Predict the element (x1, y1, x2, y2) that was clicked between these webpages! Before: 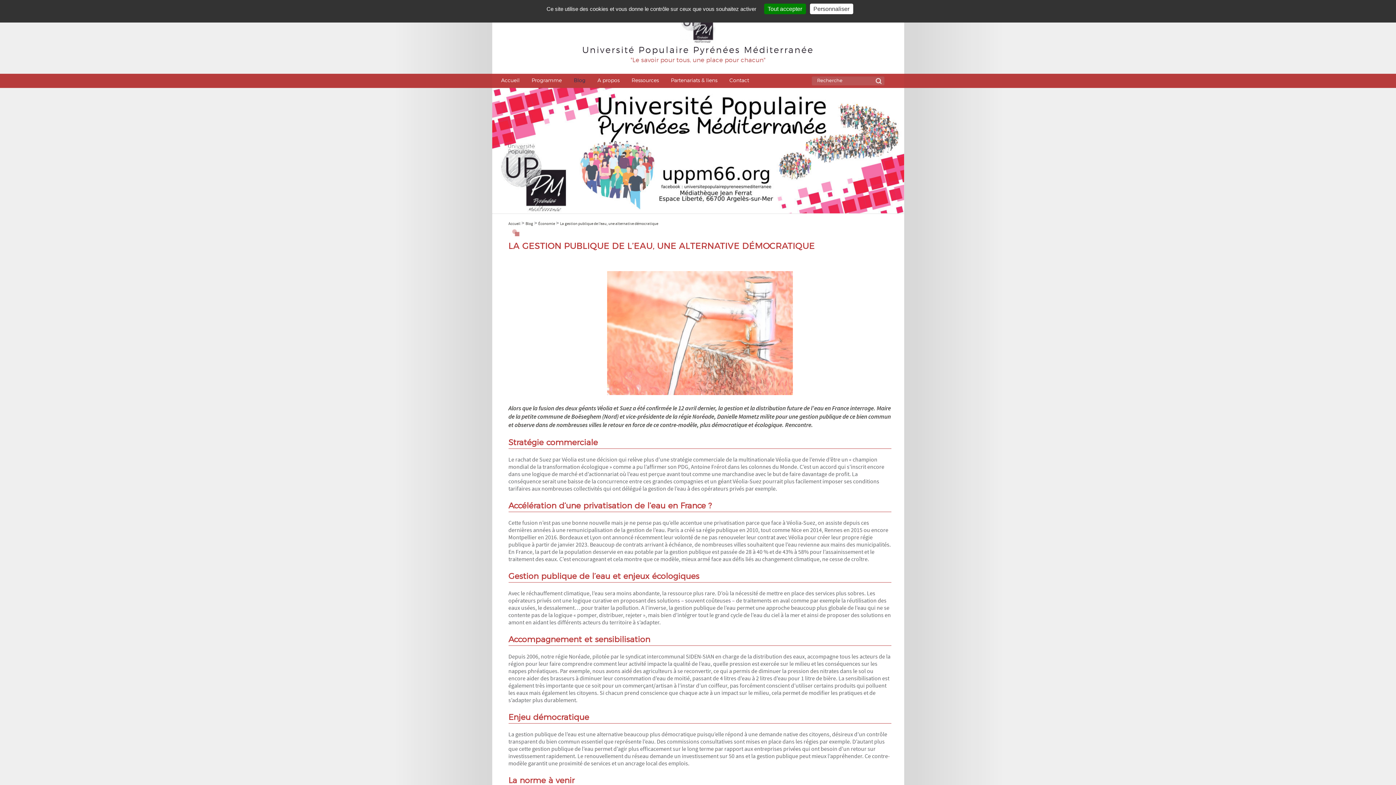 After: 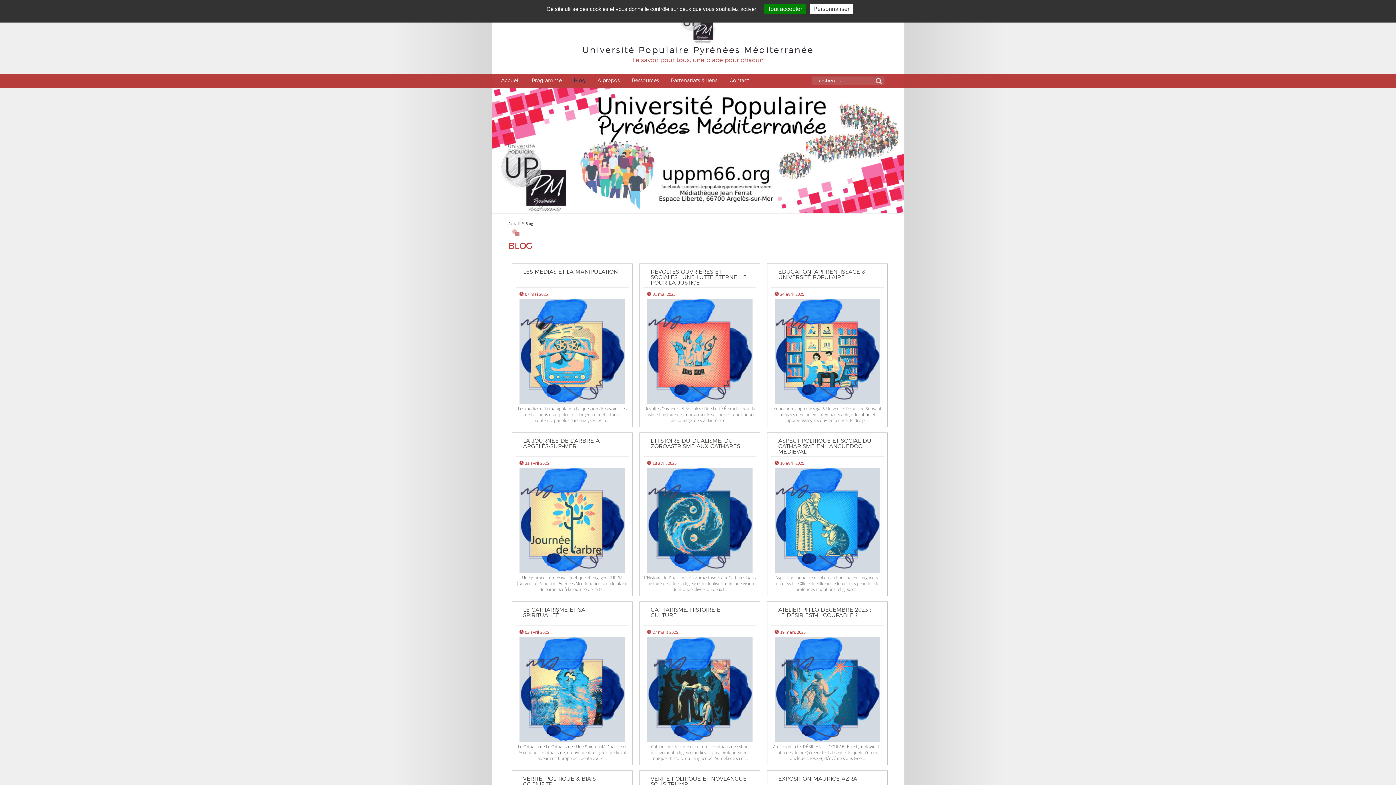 Action: label: Blog bbox: (568, 73, 591, 88)